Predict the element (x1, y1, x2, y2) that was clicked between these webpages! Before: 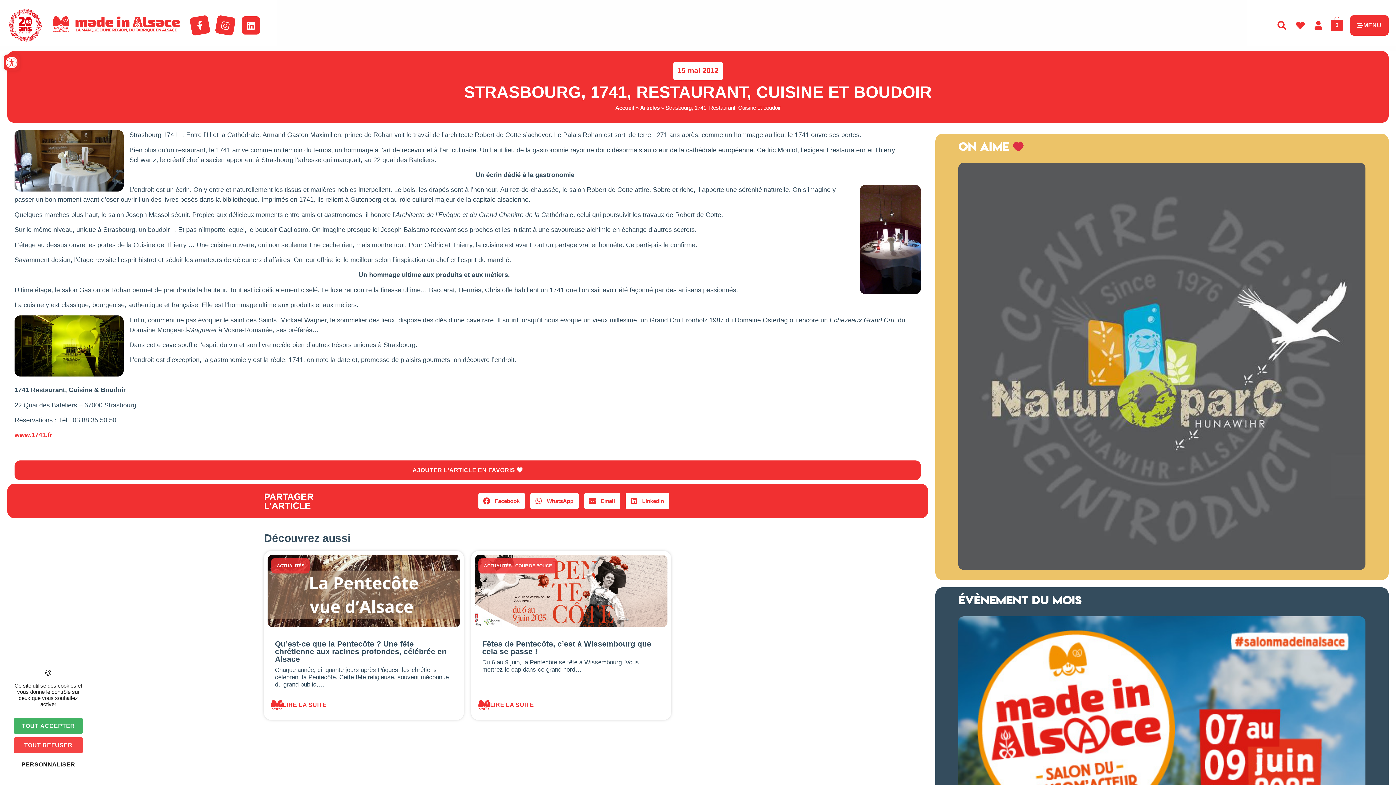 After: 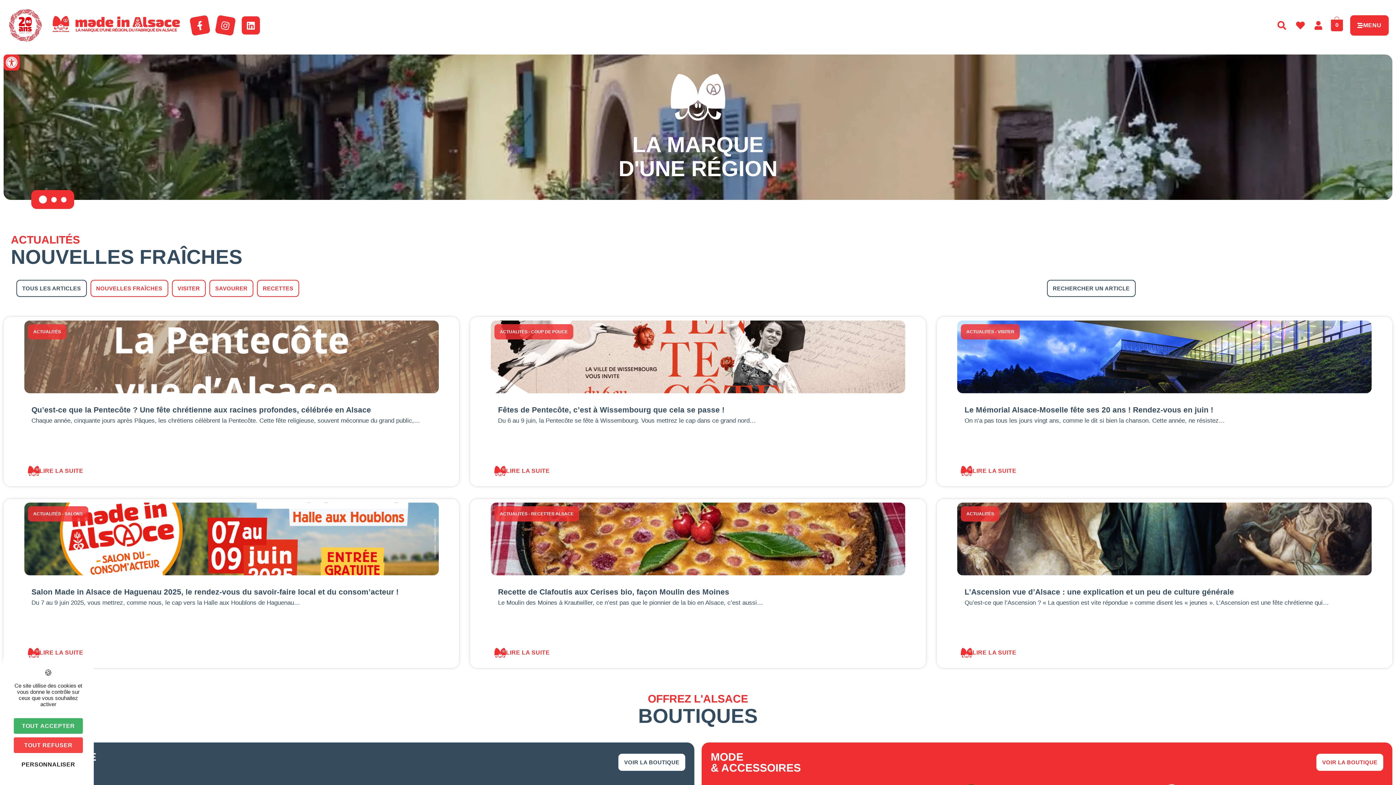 Action: bbox: (615, 104, 634, 111) label: Accueil